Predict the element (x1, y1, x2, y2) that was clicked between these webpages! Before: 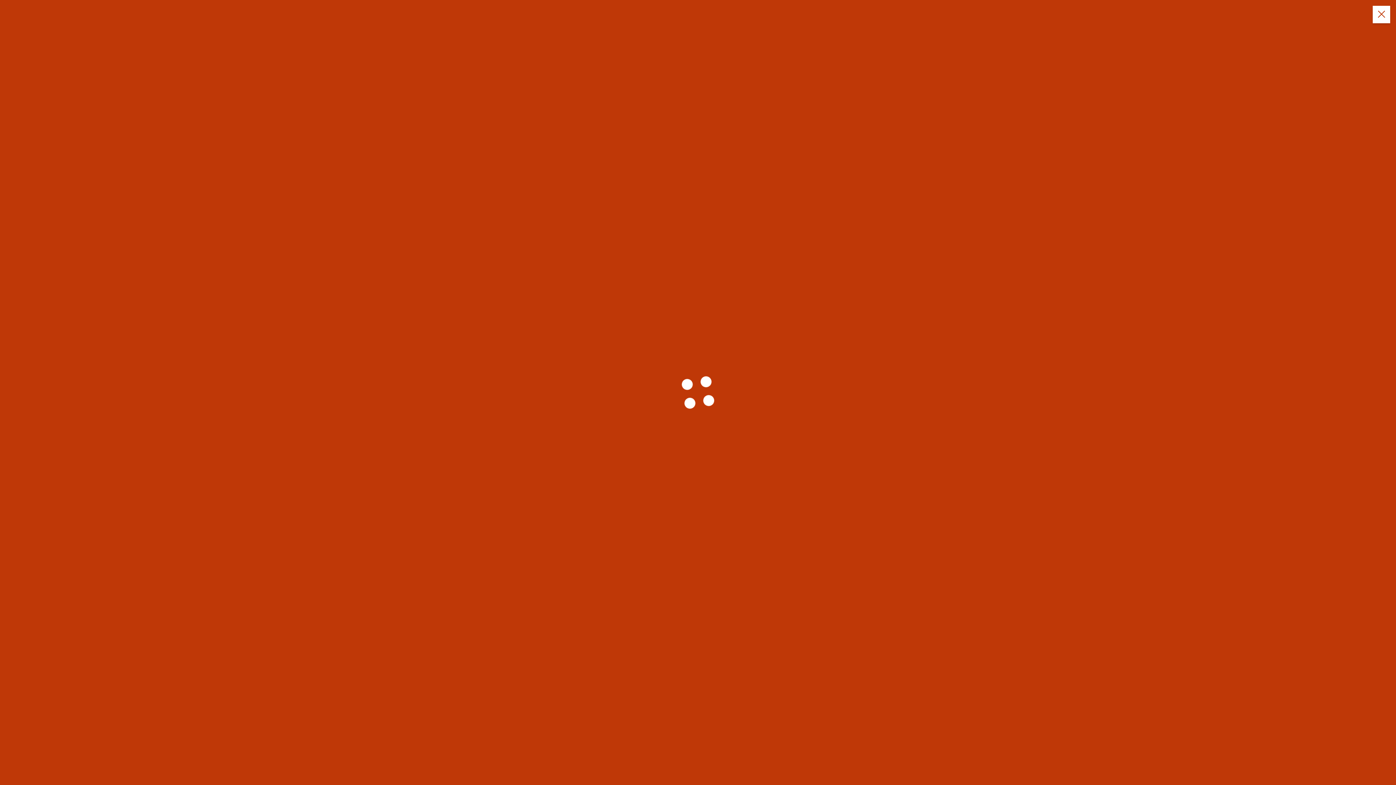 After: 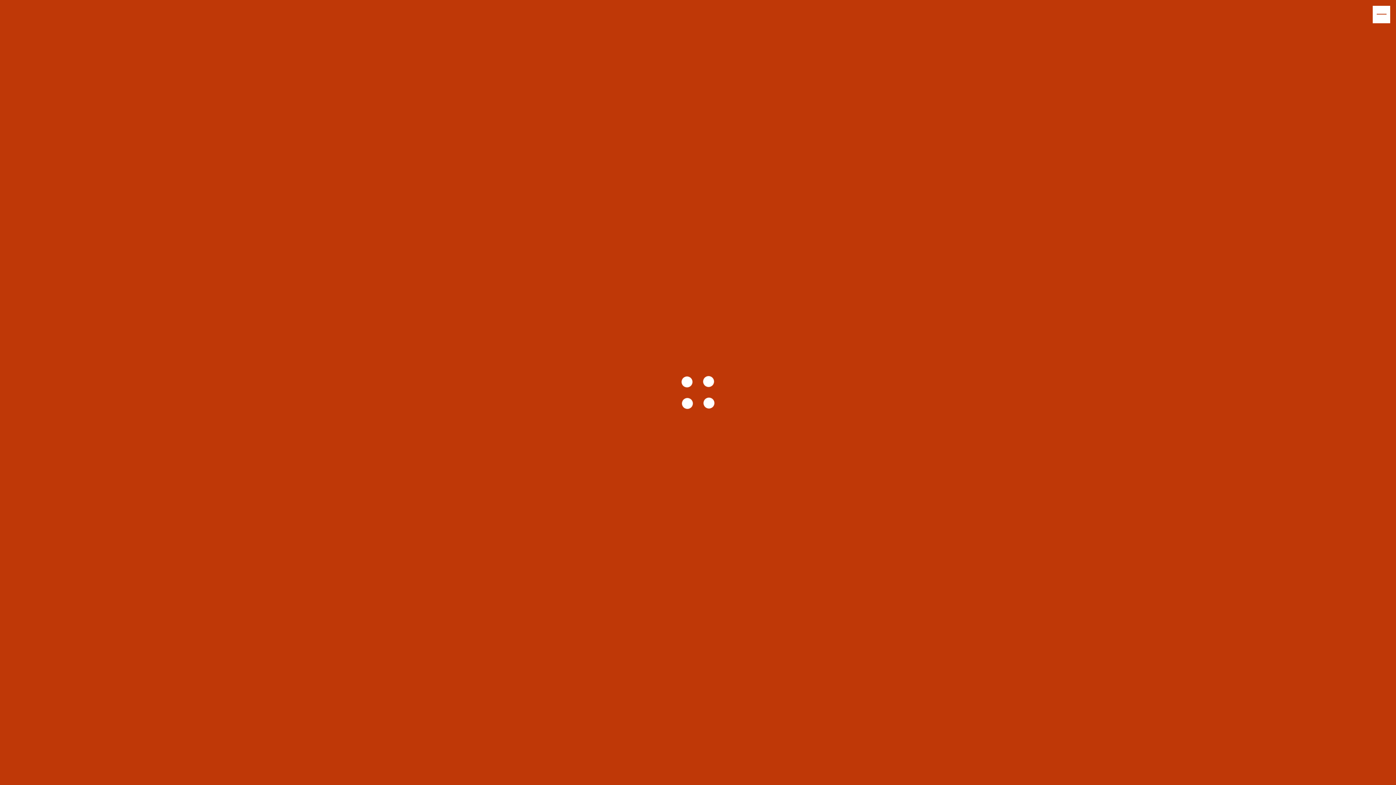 Action: bbox: (1373, 5, 1390, 23)